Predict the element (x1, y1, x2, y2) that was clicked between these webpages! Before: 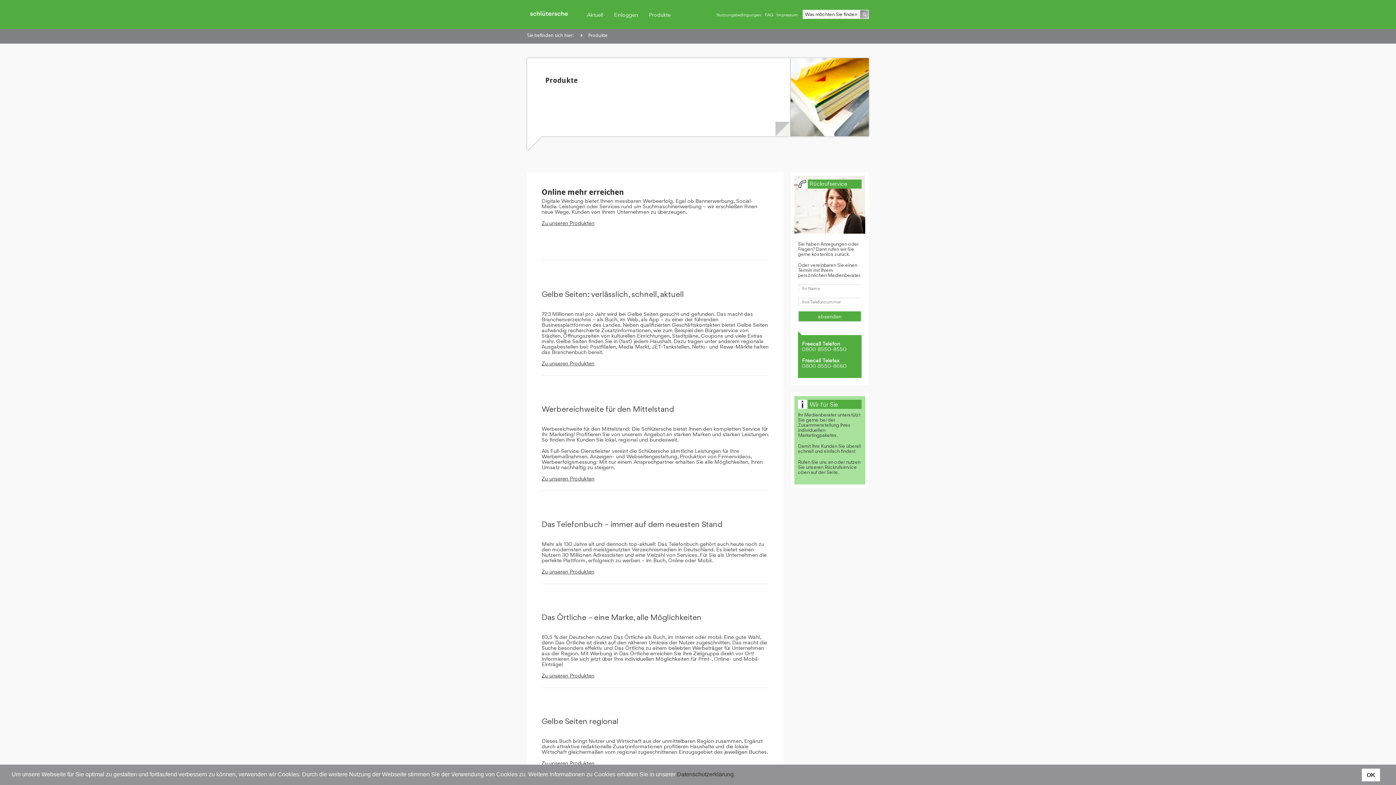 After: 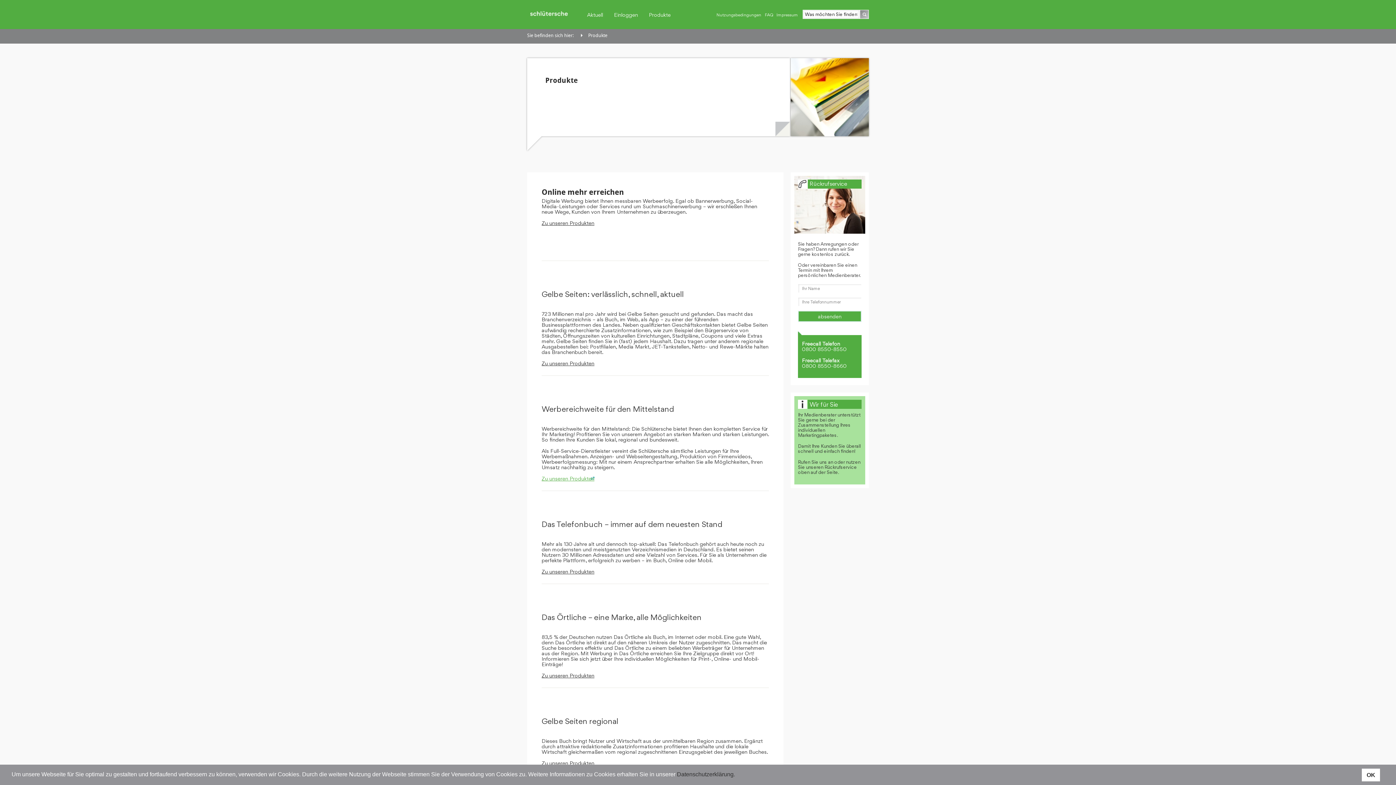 Action: bbox: (541, 475, 594, 481) label: Zu unseren Produkten